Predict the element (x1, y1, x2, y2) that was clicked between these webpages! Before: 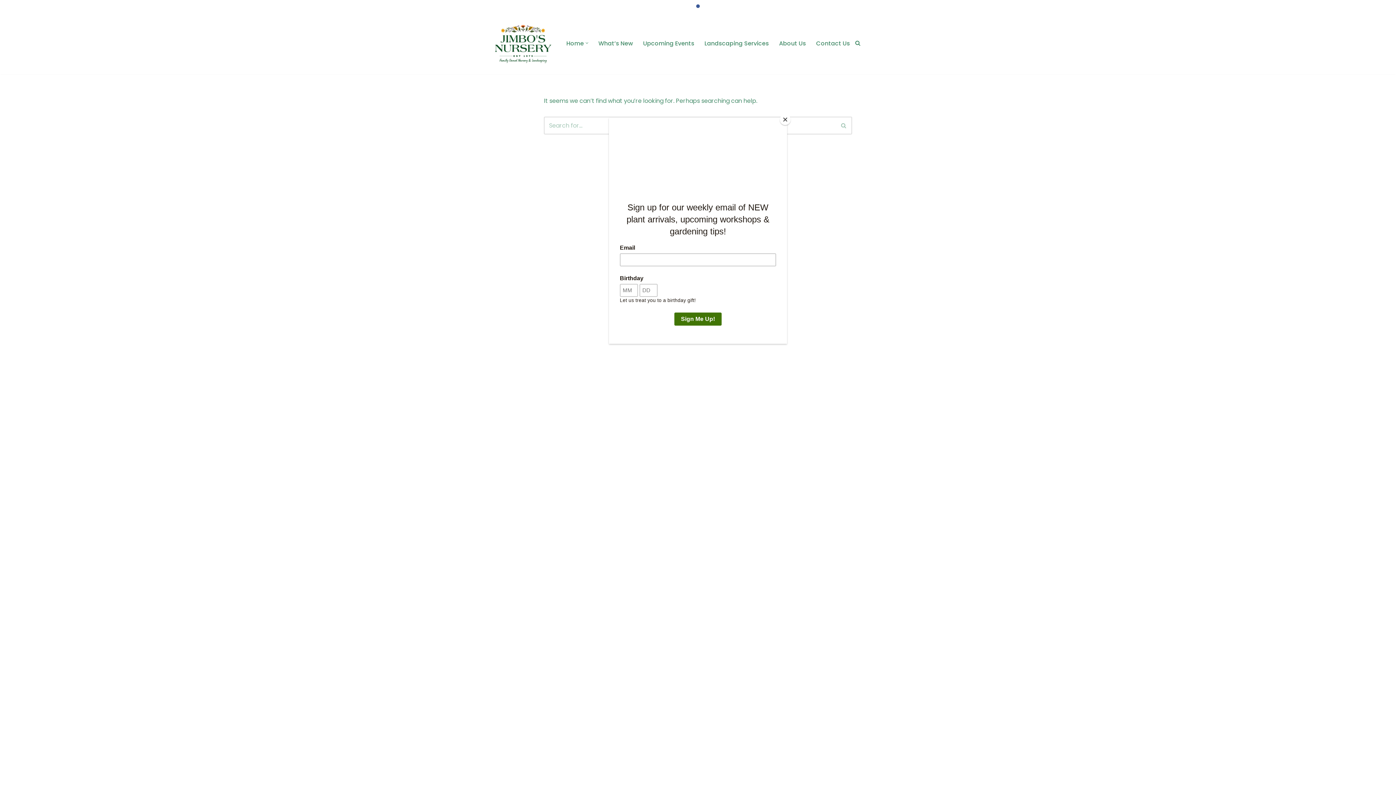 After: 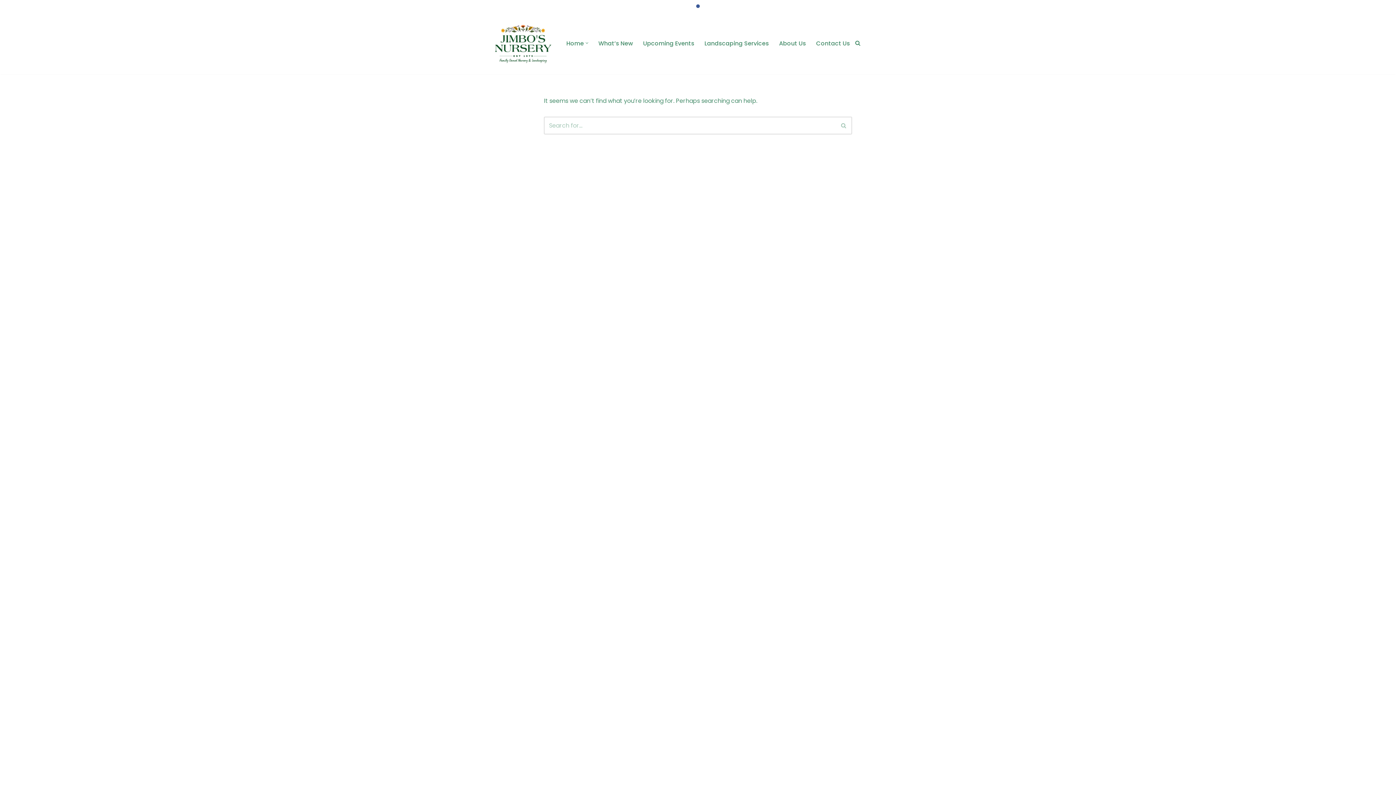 Action: bbox: (780, 114, 790, 125) label: Close